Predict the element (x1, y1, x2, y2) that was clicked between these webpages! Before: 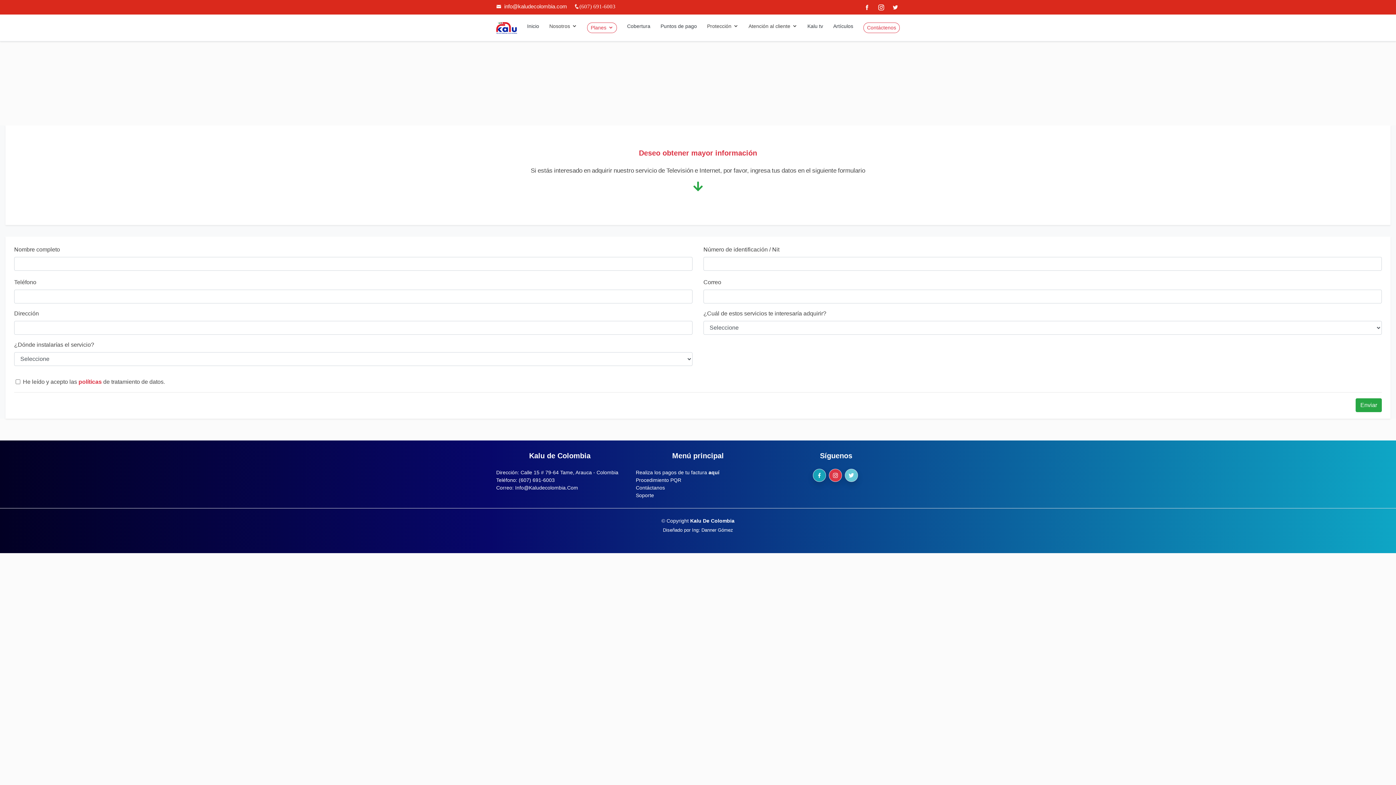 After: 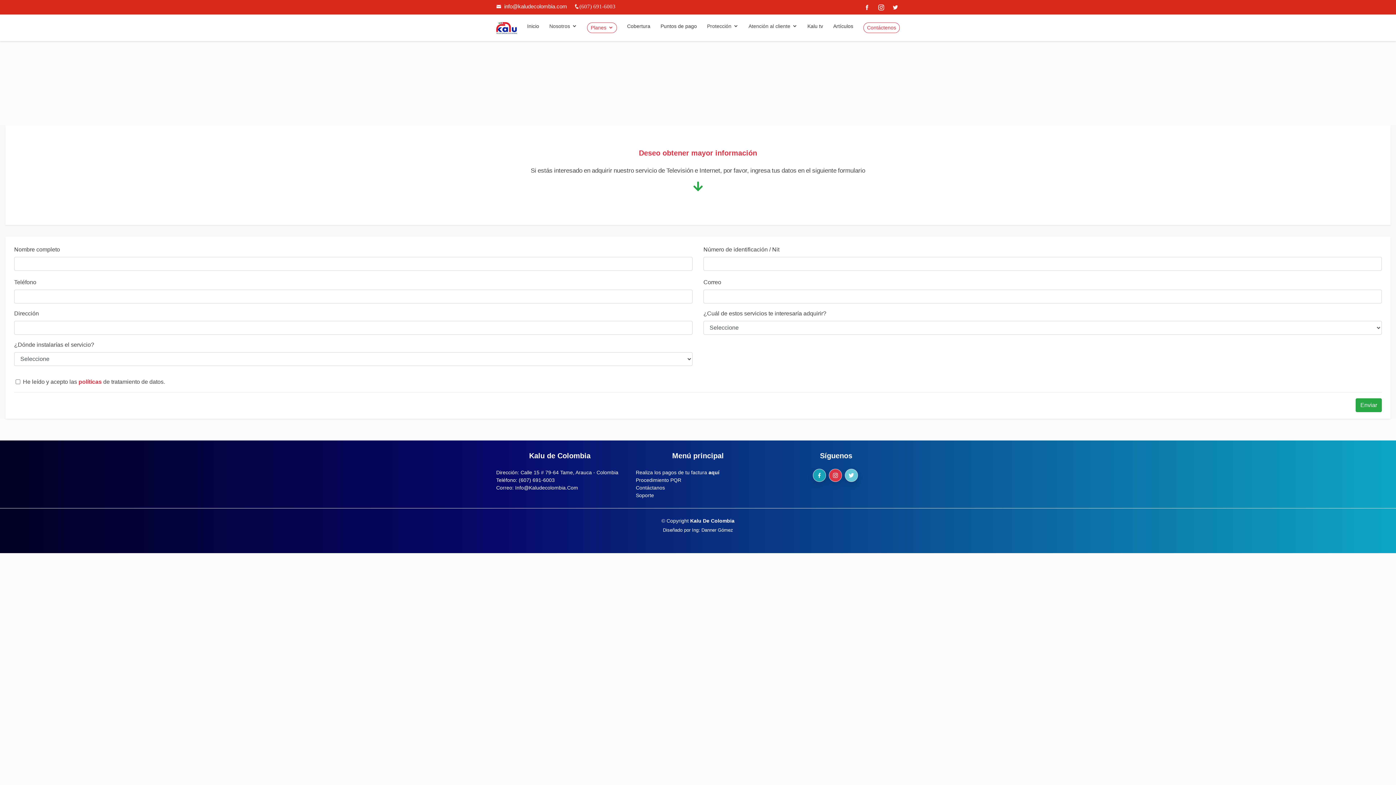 Action: bbox: (858, 2, 871, 11)